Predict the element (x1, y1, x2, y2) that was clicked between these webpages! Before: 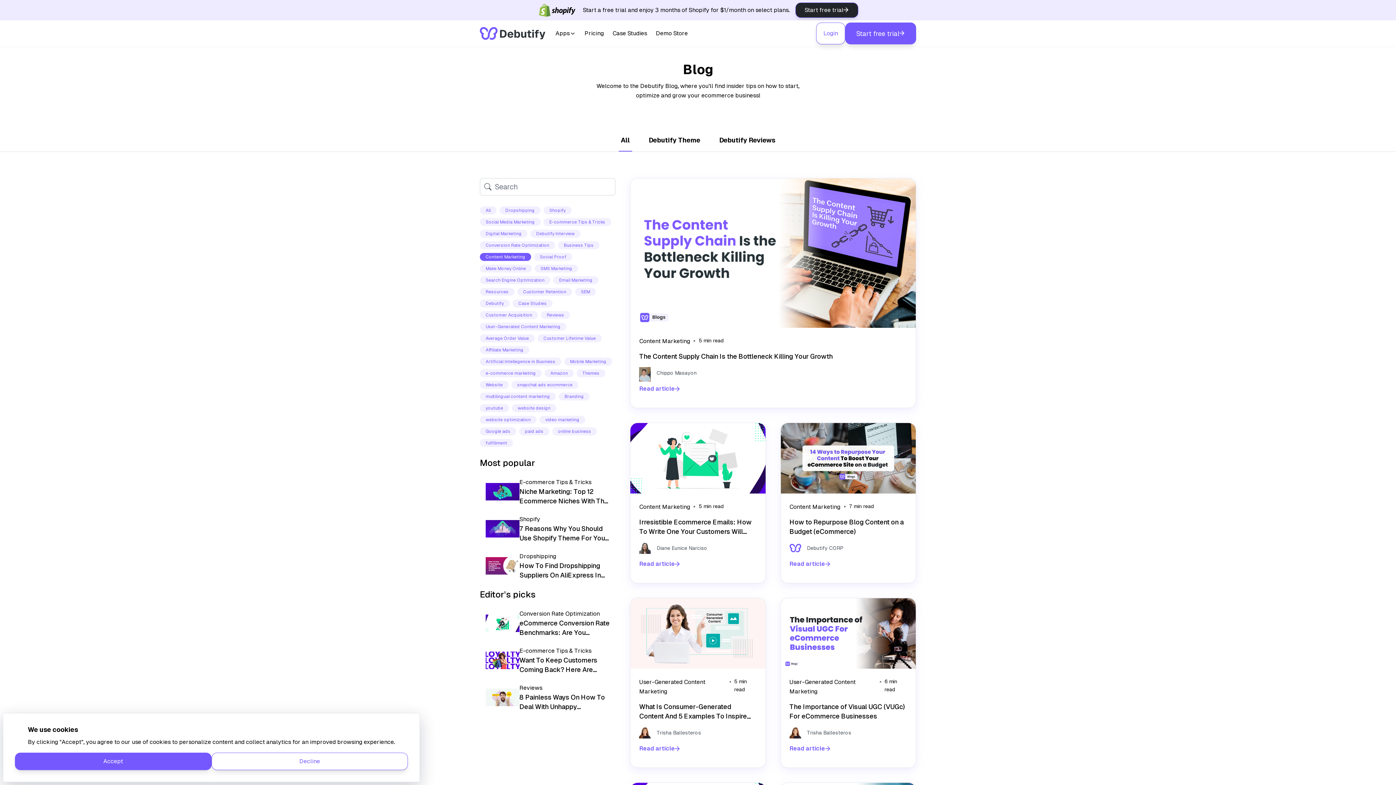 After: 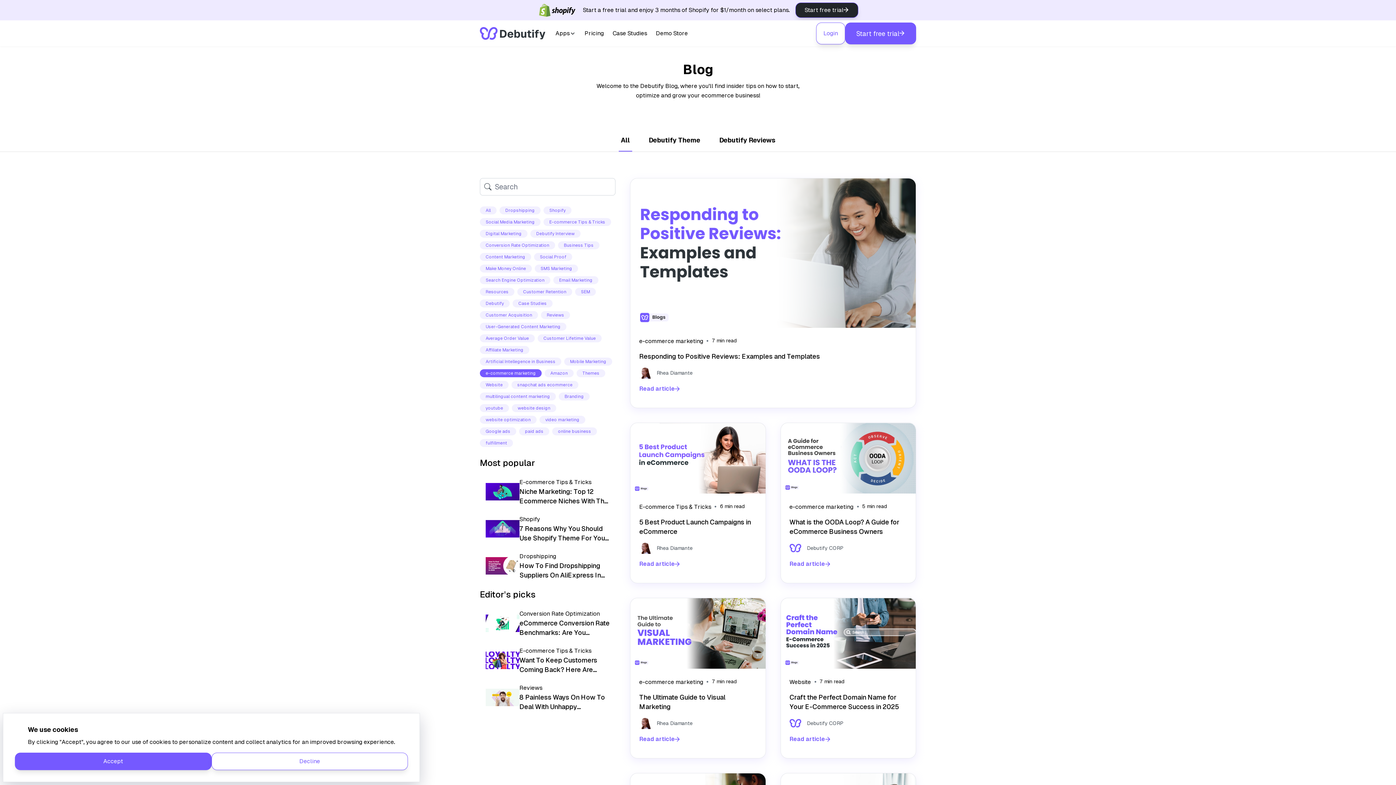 Action: label: e-commerce marketing bbox: (480, 369, 541, 377)